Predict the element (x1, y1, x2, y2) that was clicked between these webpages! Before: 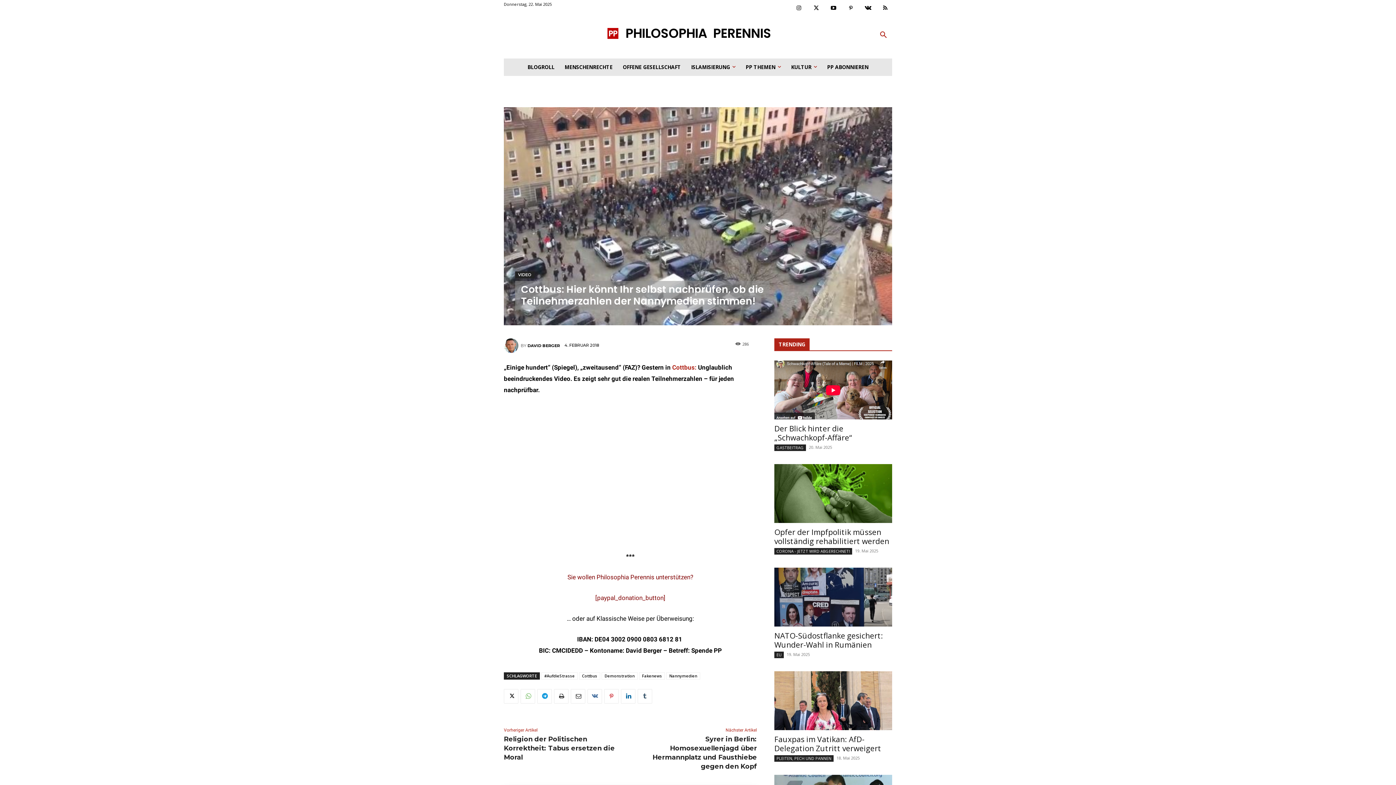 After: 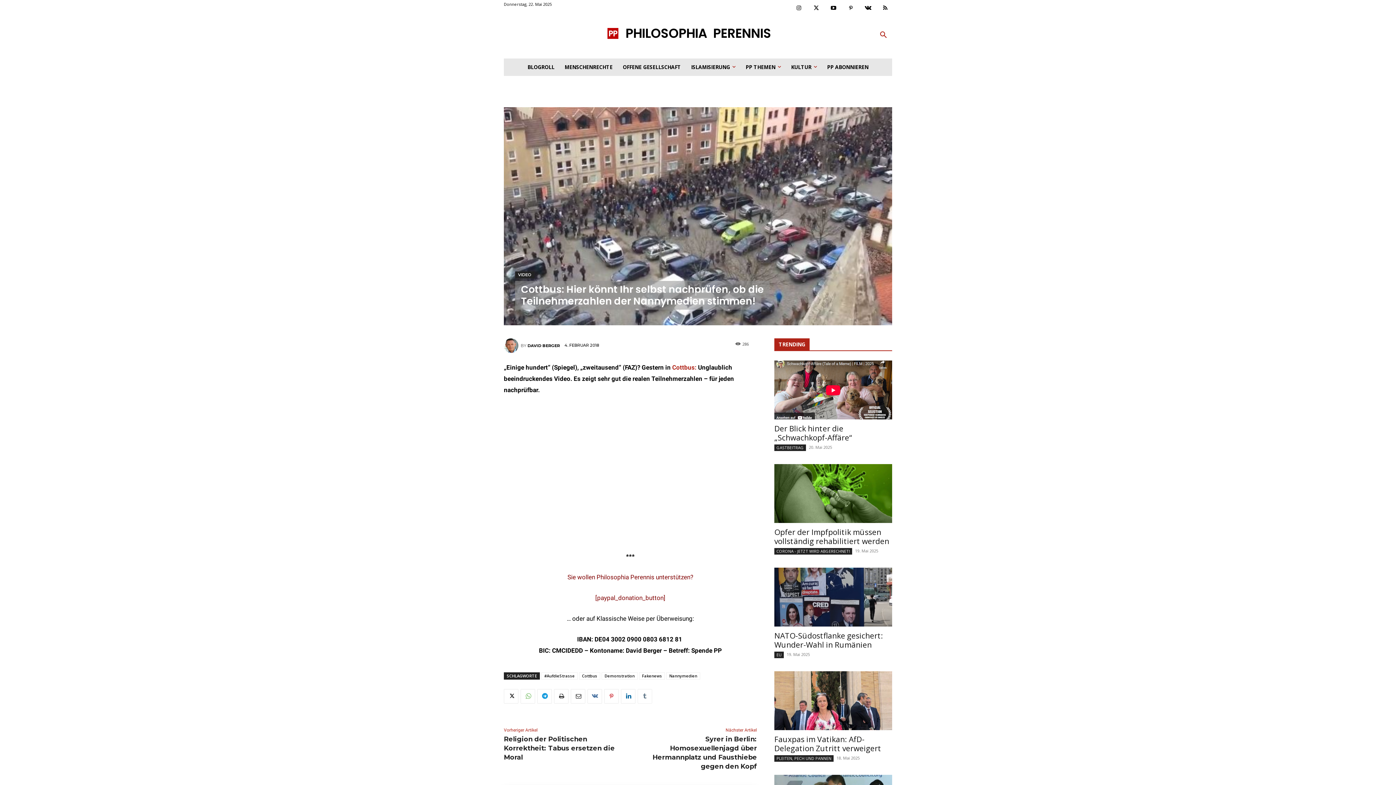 Action: bbox: (637, 689, 652, 703)